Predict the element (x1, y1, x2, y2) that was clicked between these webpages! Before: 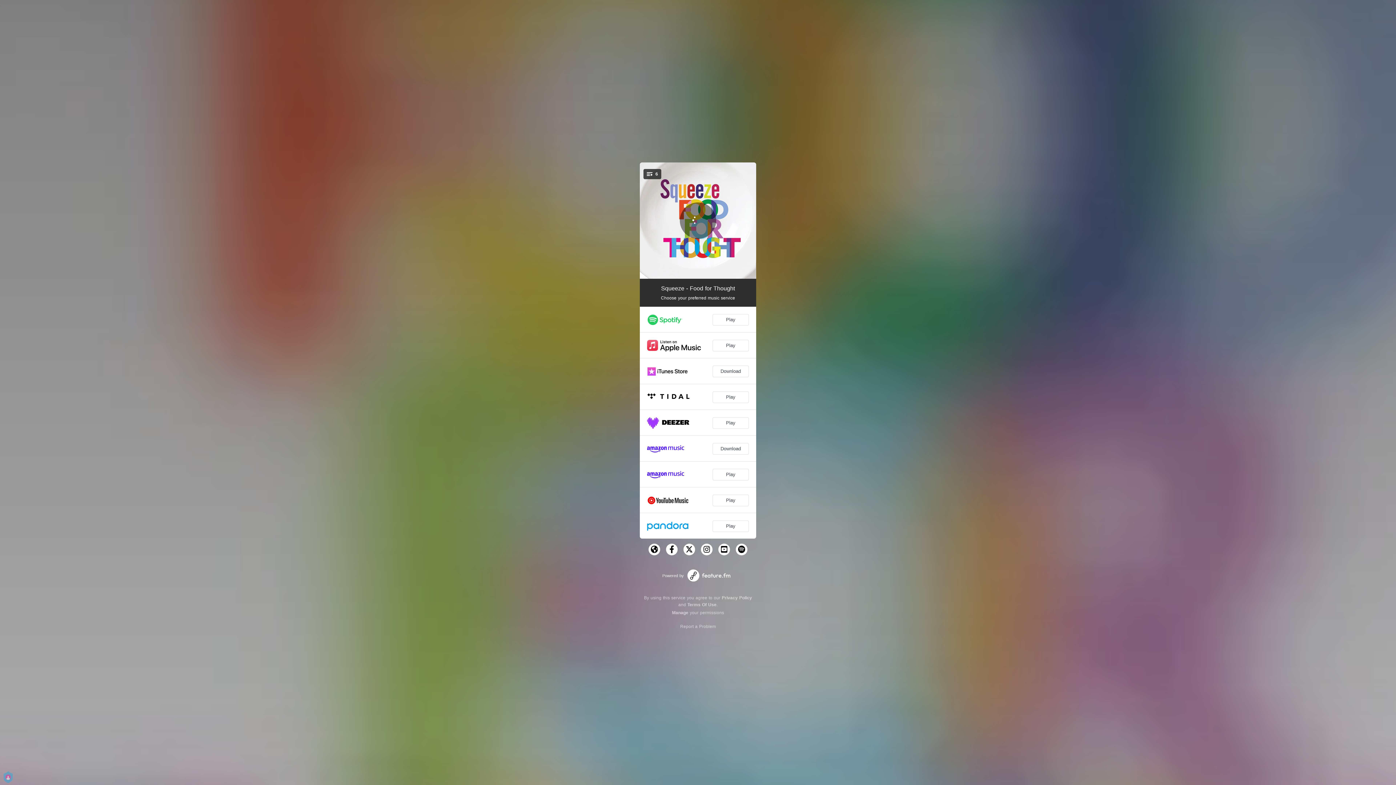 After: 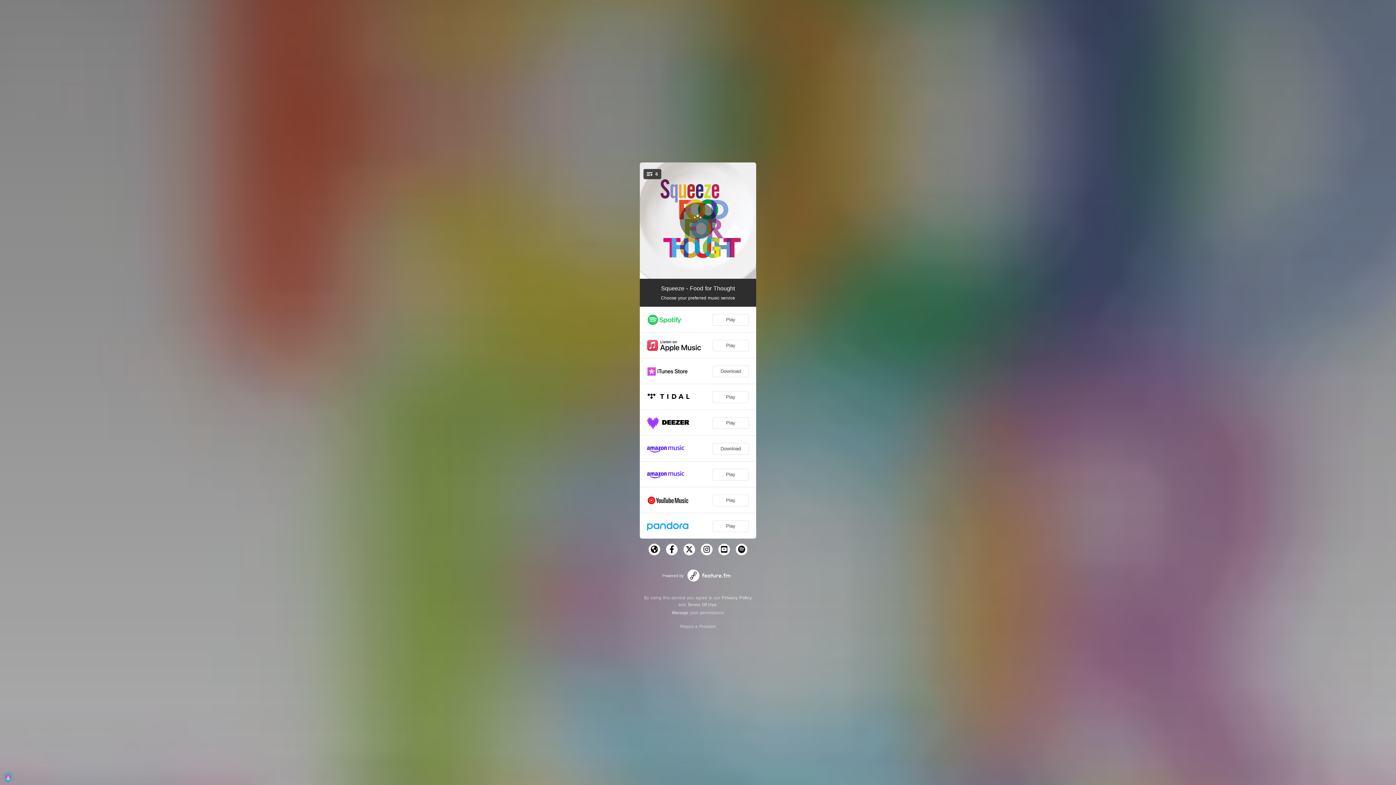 Action: label: Loading... bbox: (680, 202, 716, 238)